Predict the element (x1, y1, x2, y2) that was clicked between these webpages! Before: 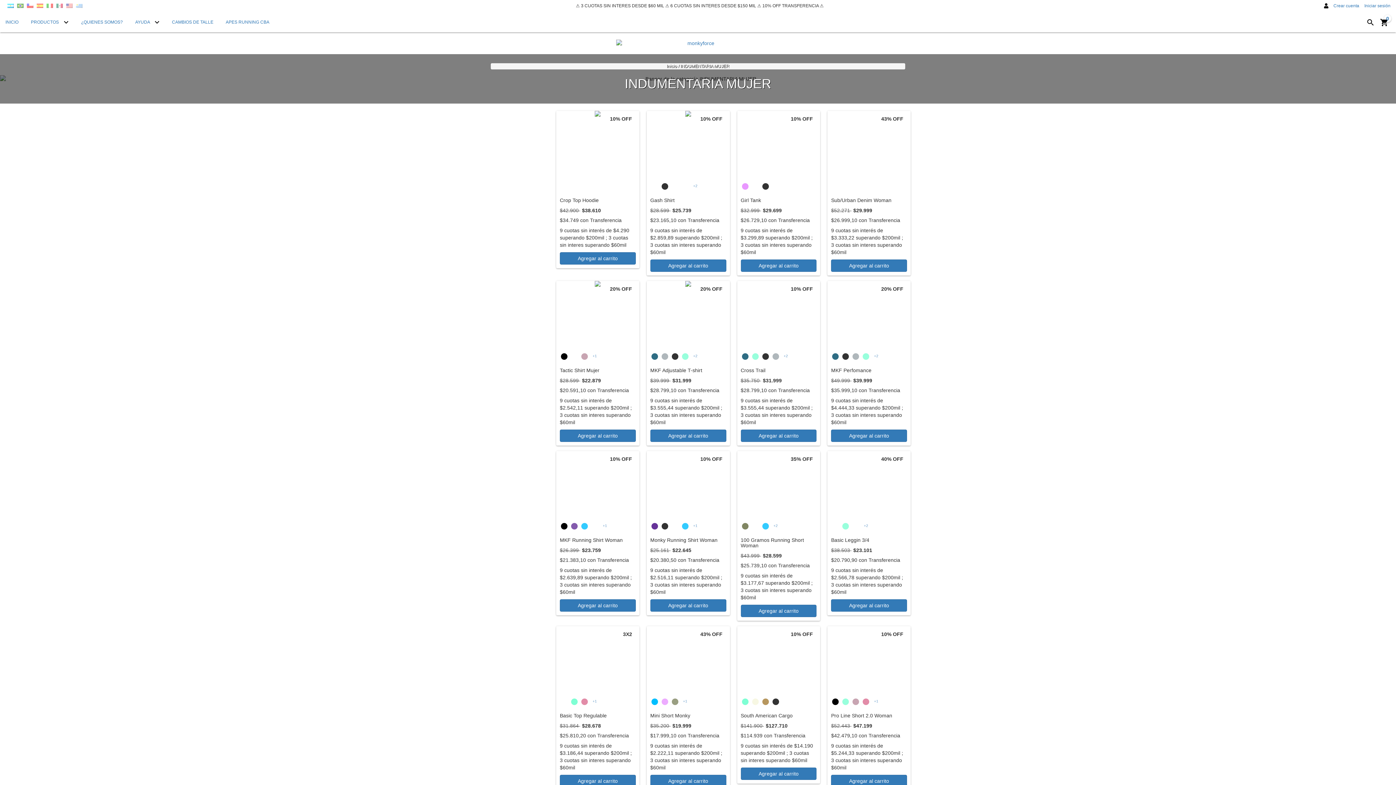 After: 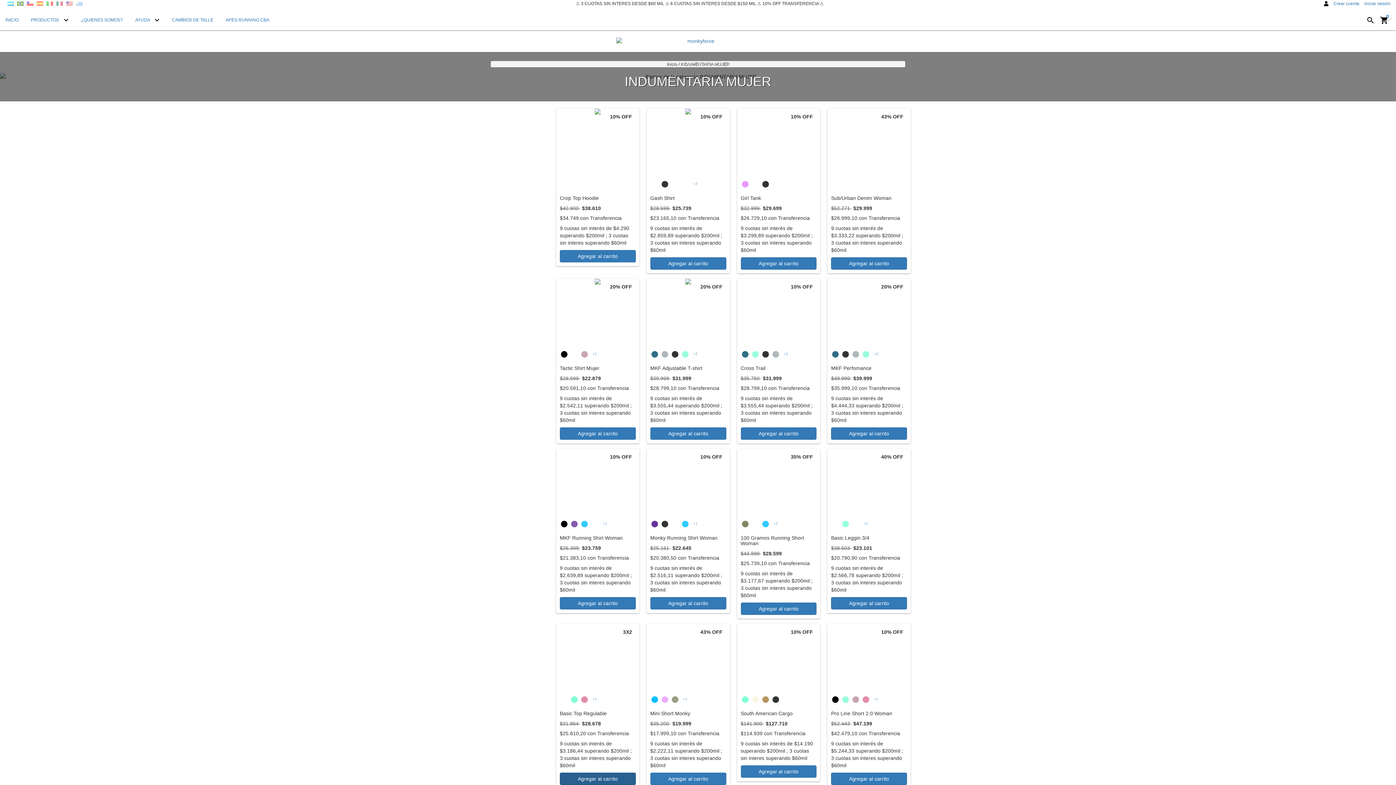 Action: label: Compra rápida de Basic Top Regulable bbox: (560, 775, 635, 787)